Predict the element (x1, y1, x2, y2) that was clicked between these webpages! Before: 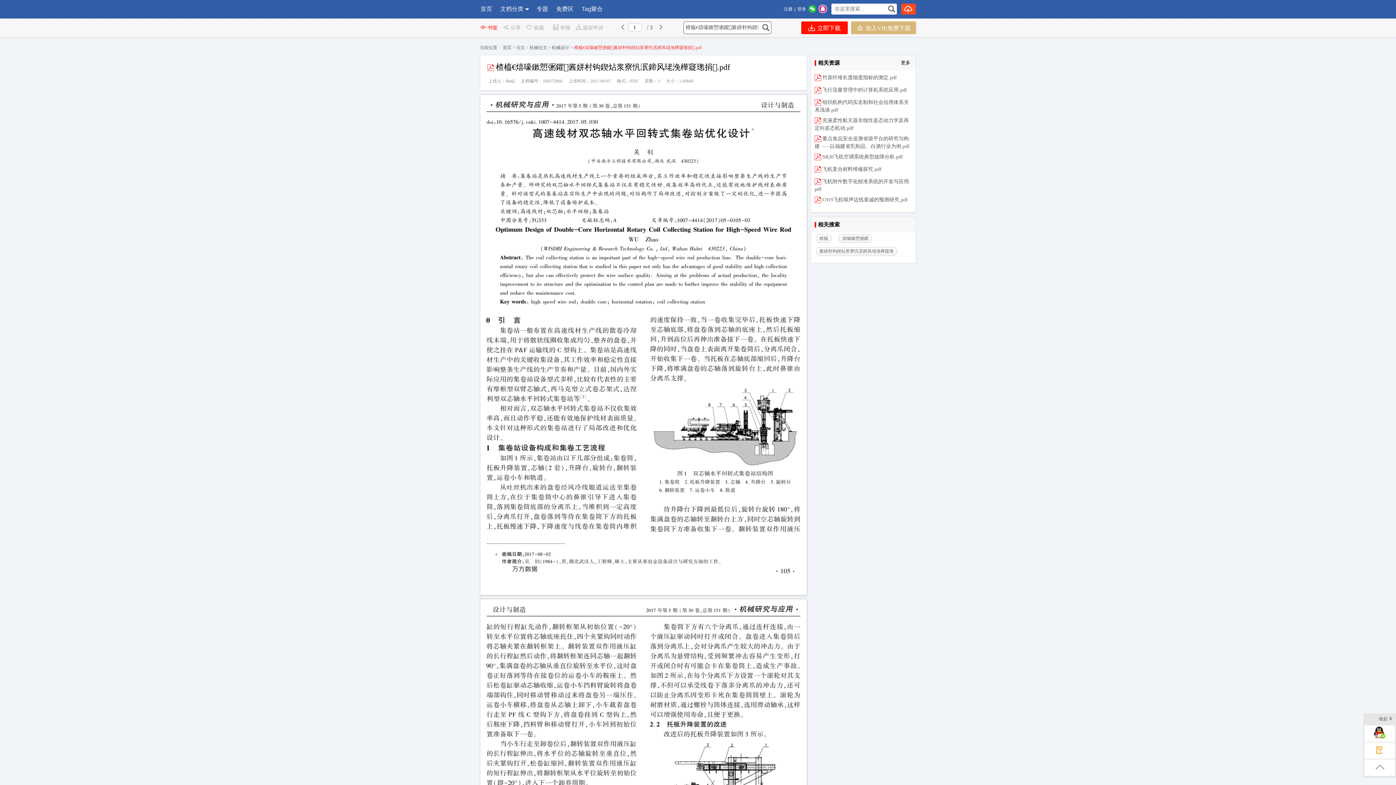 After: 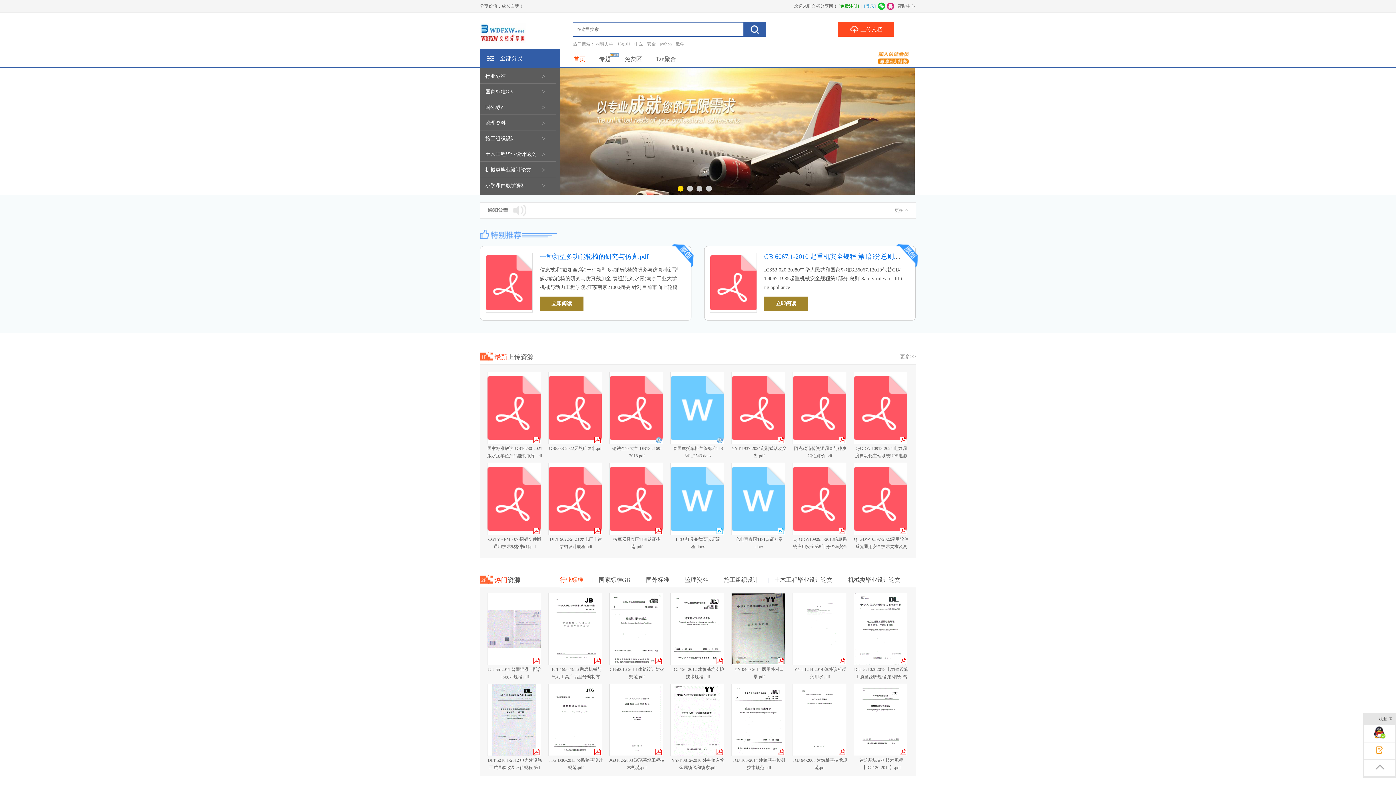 Action: bbox: (480, 0, 492, 17) label: 首页